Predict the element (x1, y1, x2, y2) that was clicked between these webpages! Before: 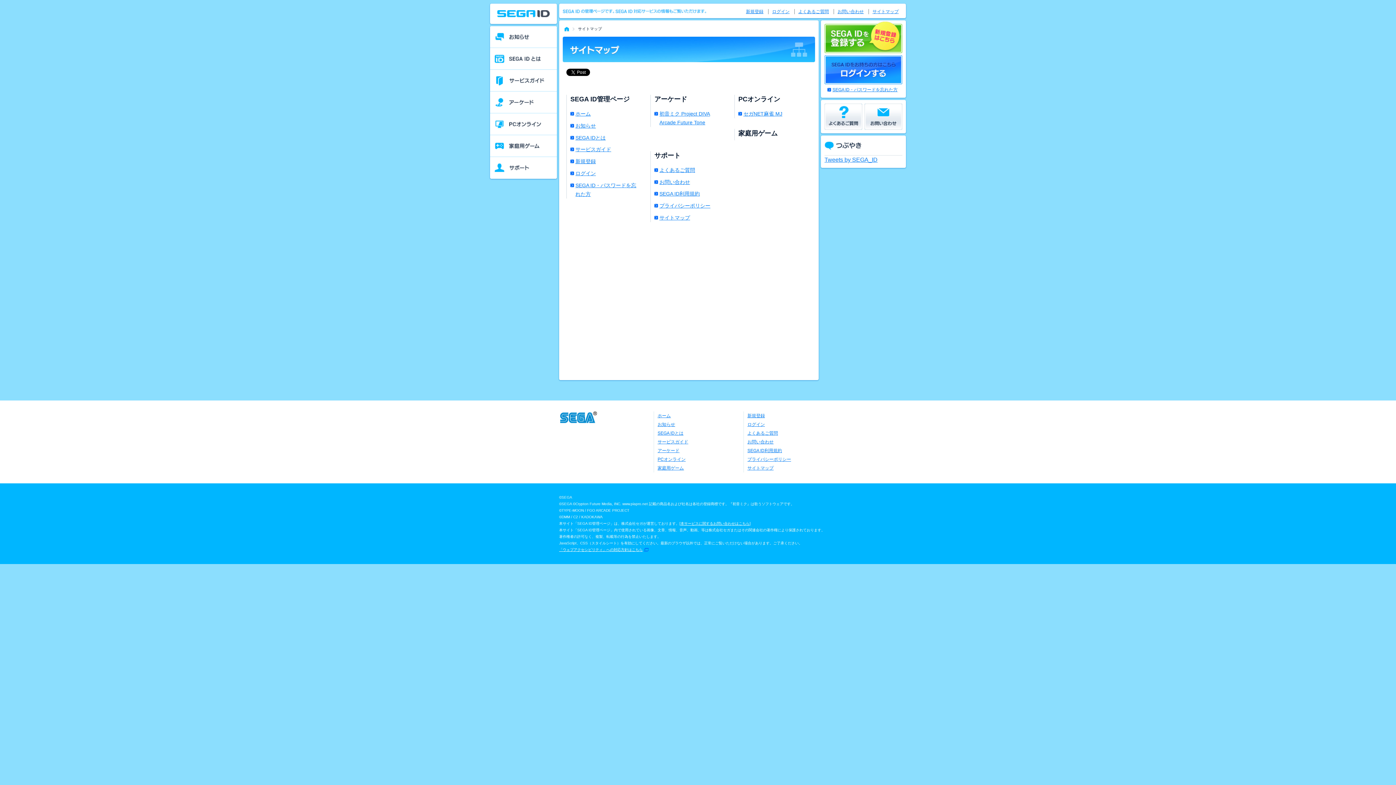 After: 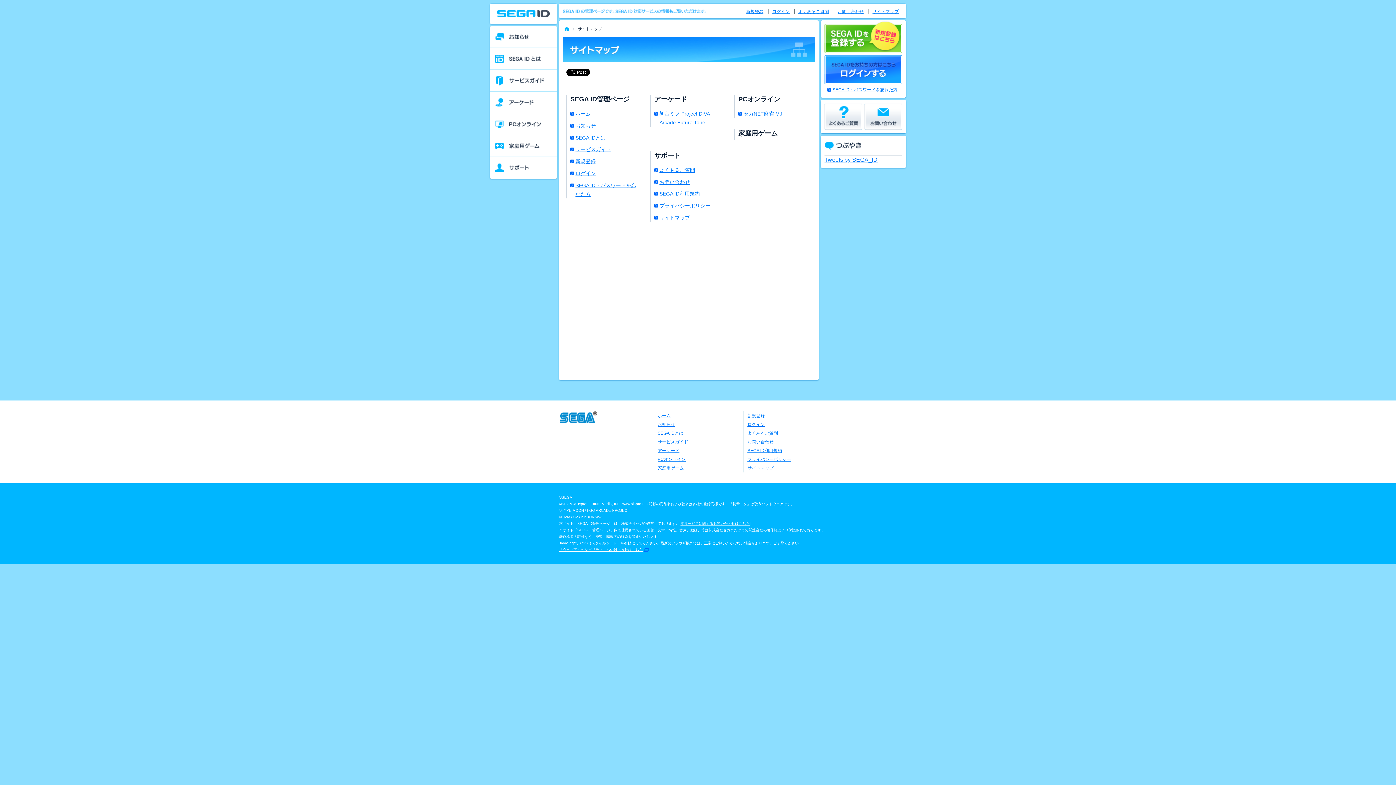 Action: label: サイトマップ bbox: (747, 465, 773, 470)